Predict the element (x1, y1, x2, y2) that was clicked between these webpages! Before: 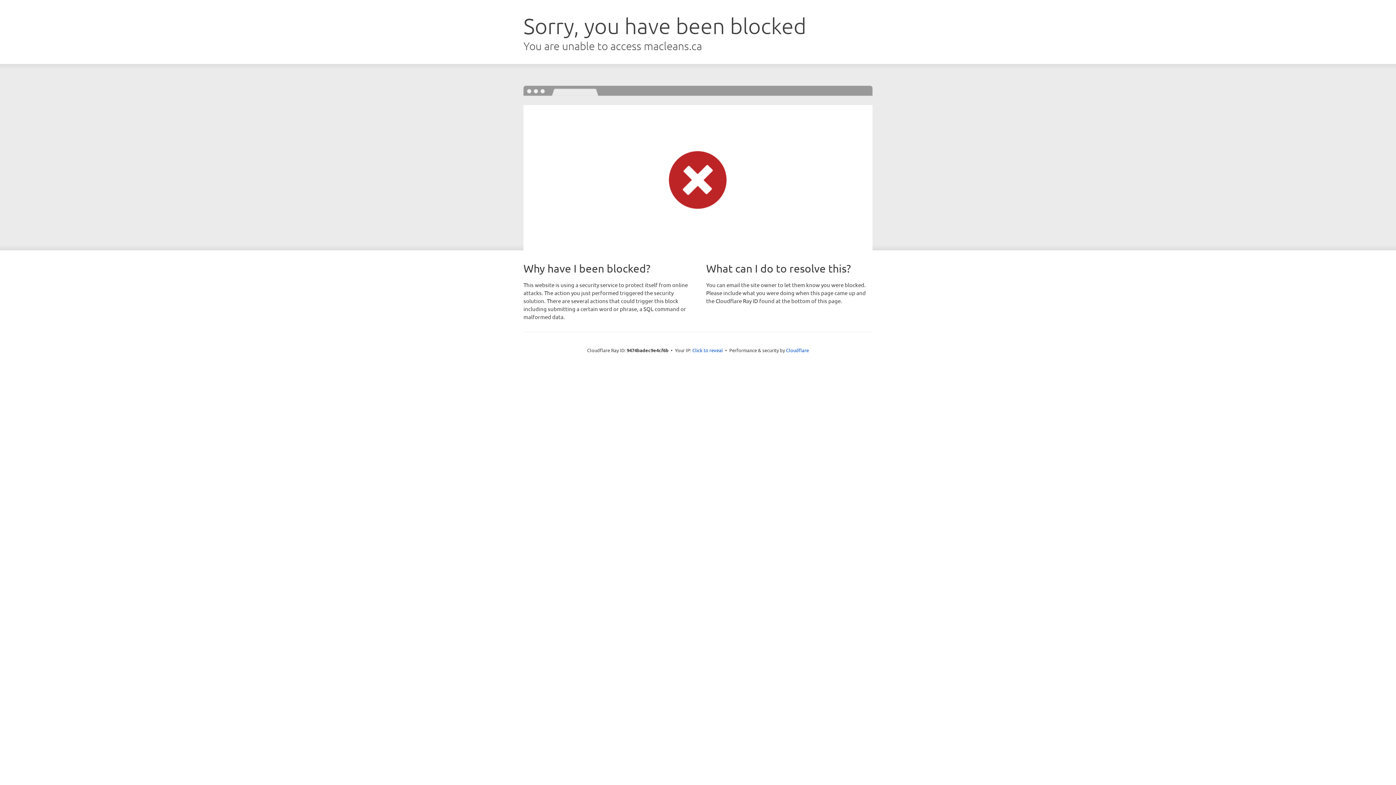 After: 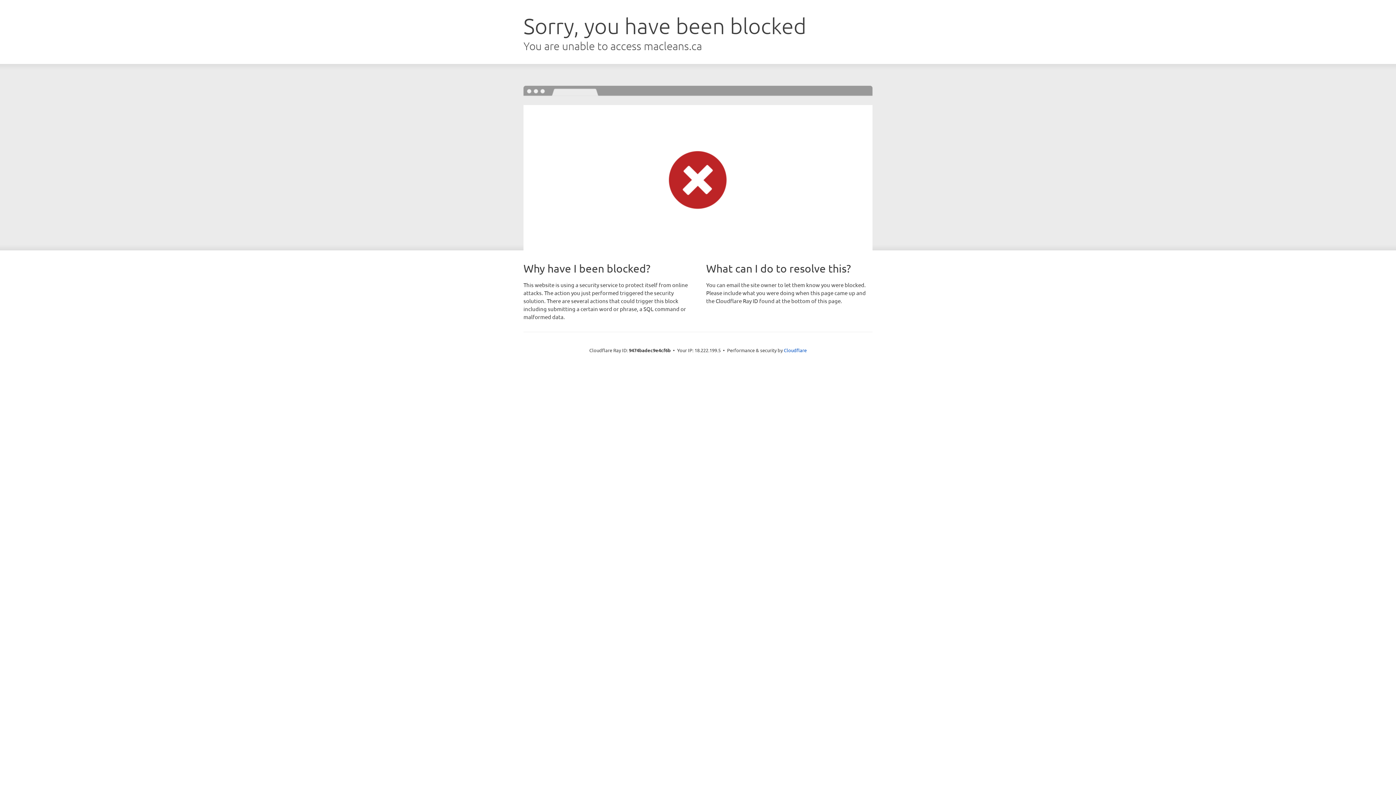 Action: bbox: (692, 346, 723, 353) label: Click to reveal